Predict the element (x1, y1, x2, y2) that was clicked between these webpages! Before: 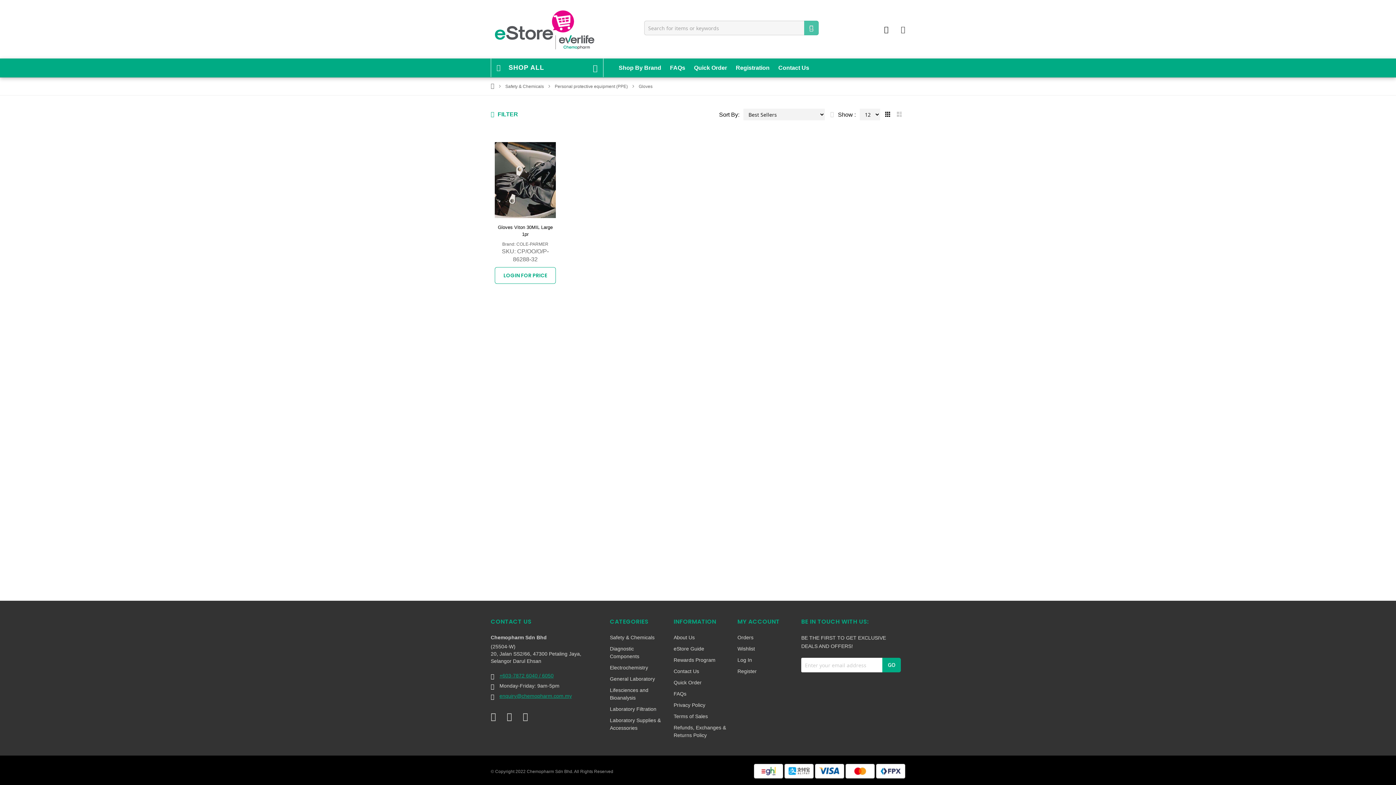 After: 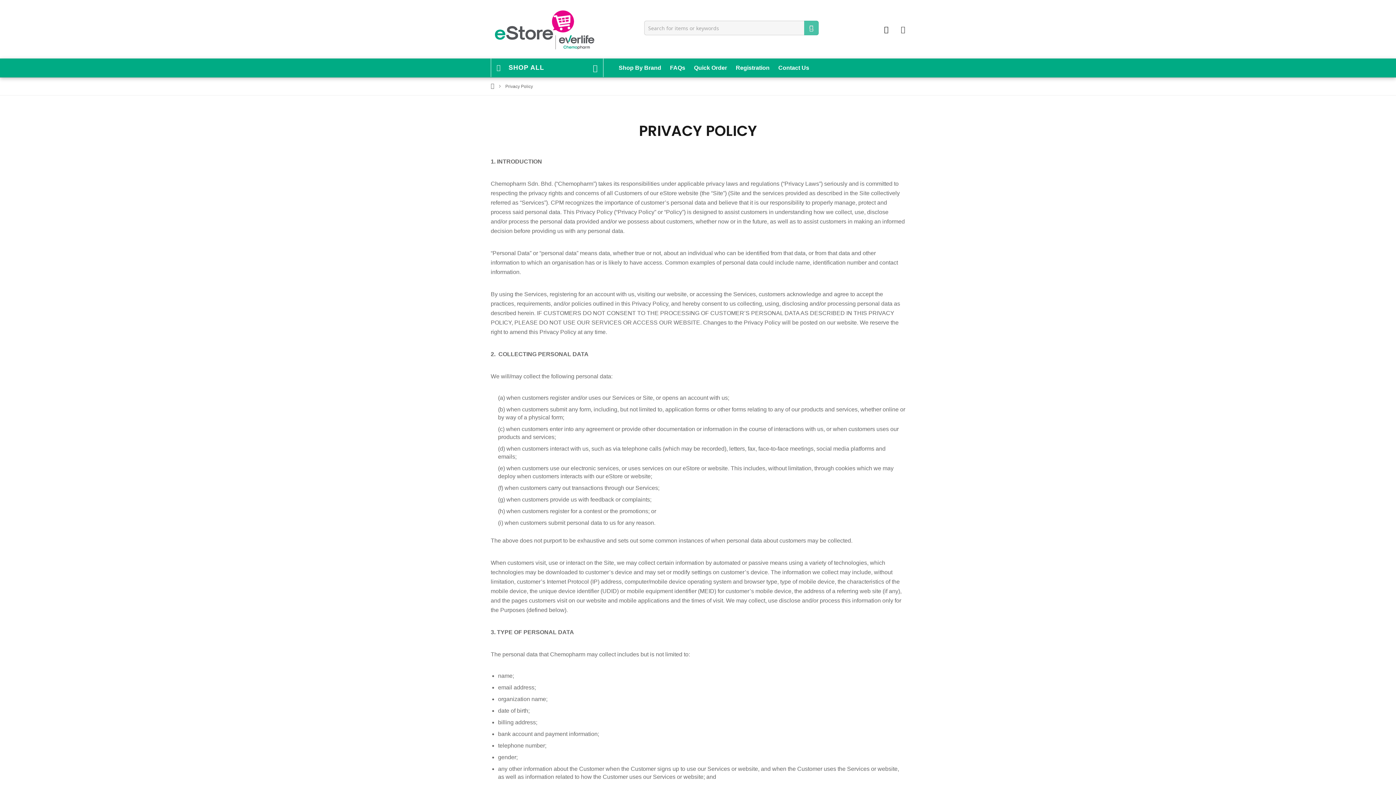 Action: label: Privacy Policy bbox: (673, 701, 726, 709)